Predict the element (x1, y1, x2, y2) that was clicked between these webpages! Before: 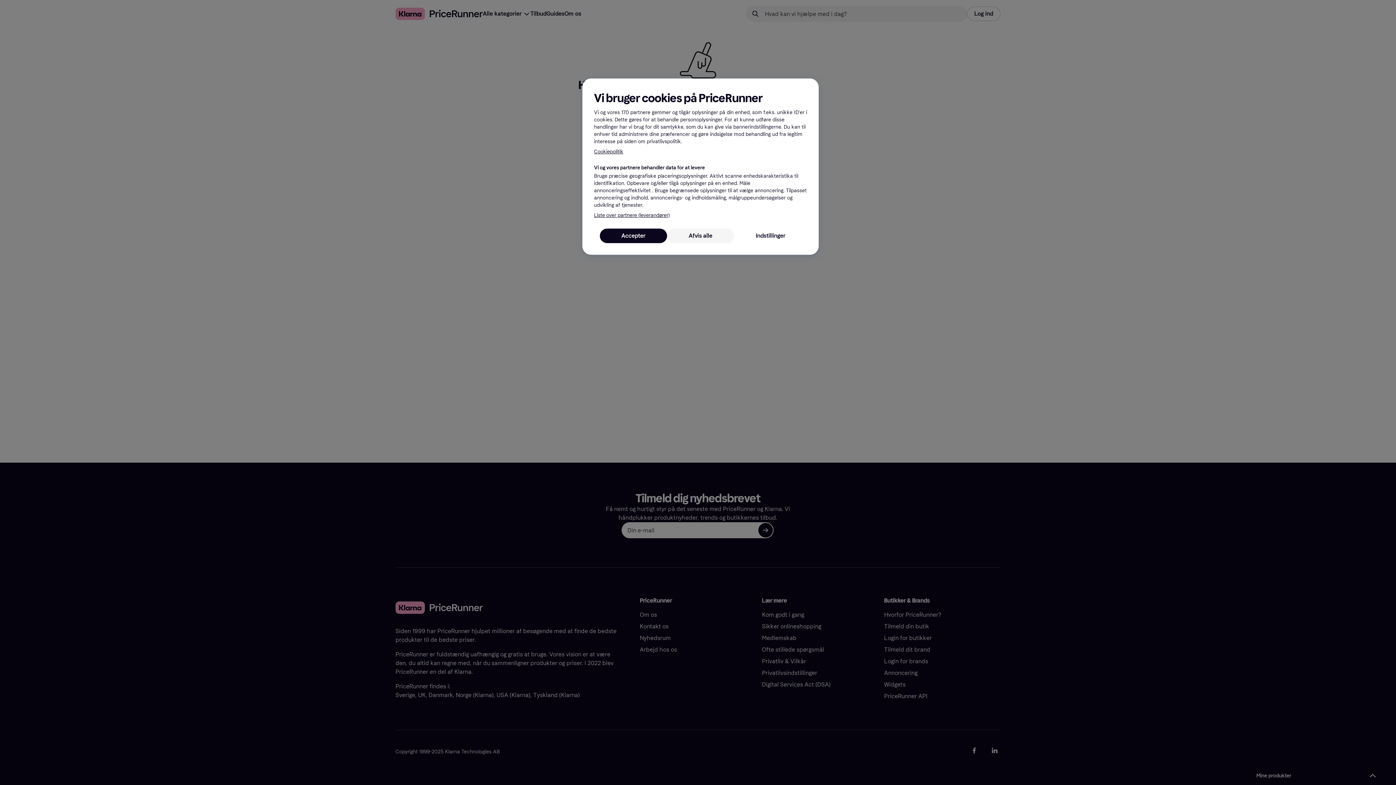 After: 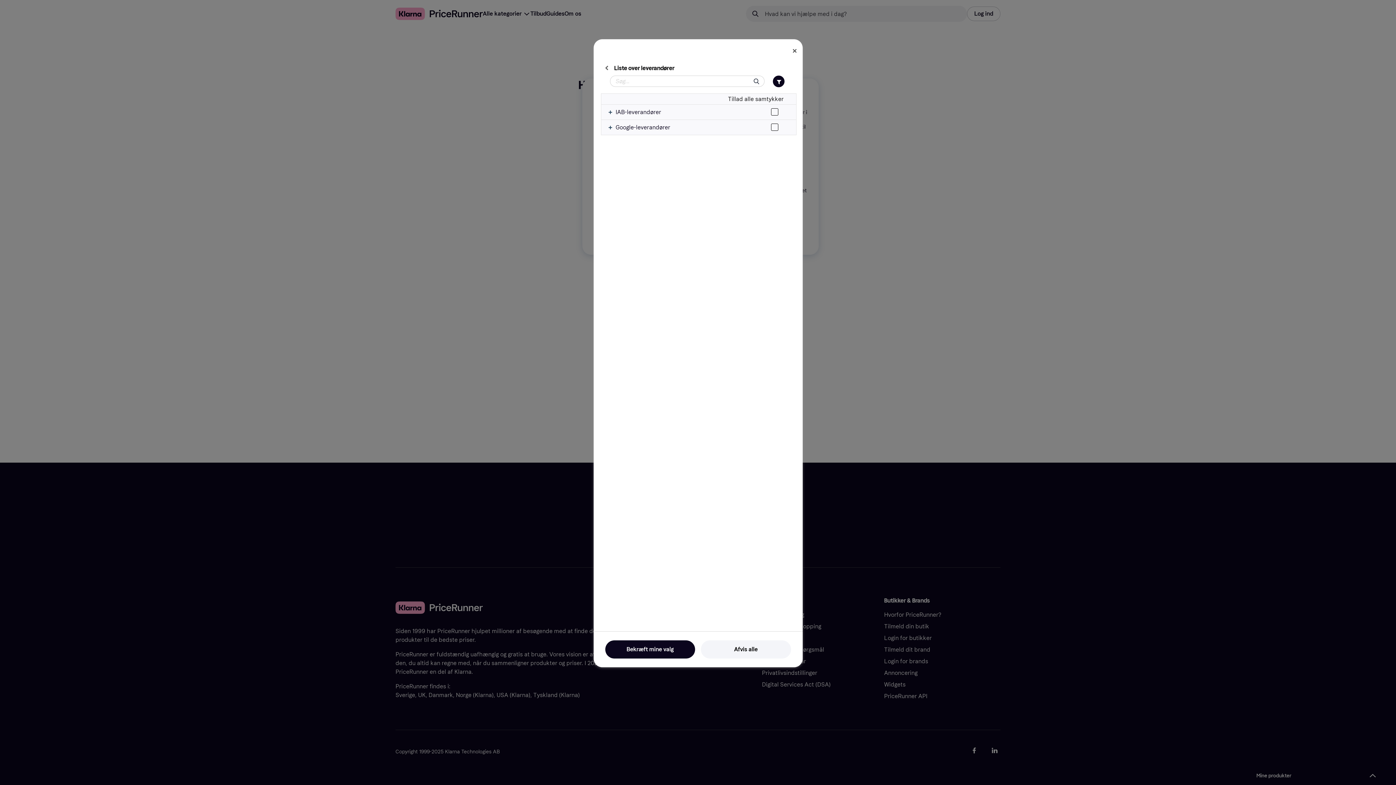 Action: label: Liste over partnere (leverandører) bbox: (594, 212, 669, 219)